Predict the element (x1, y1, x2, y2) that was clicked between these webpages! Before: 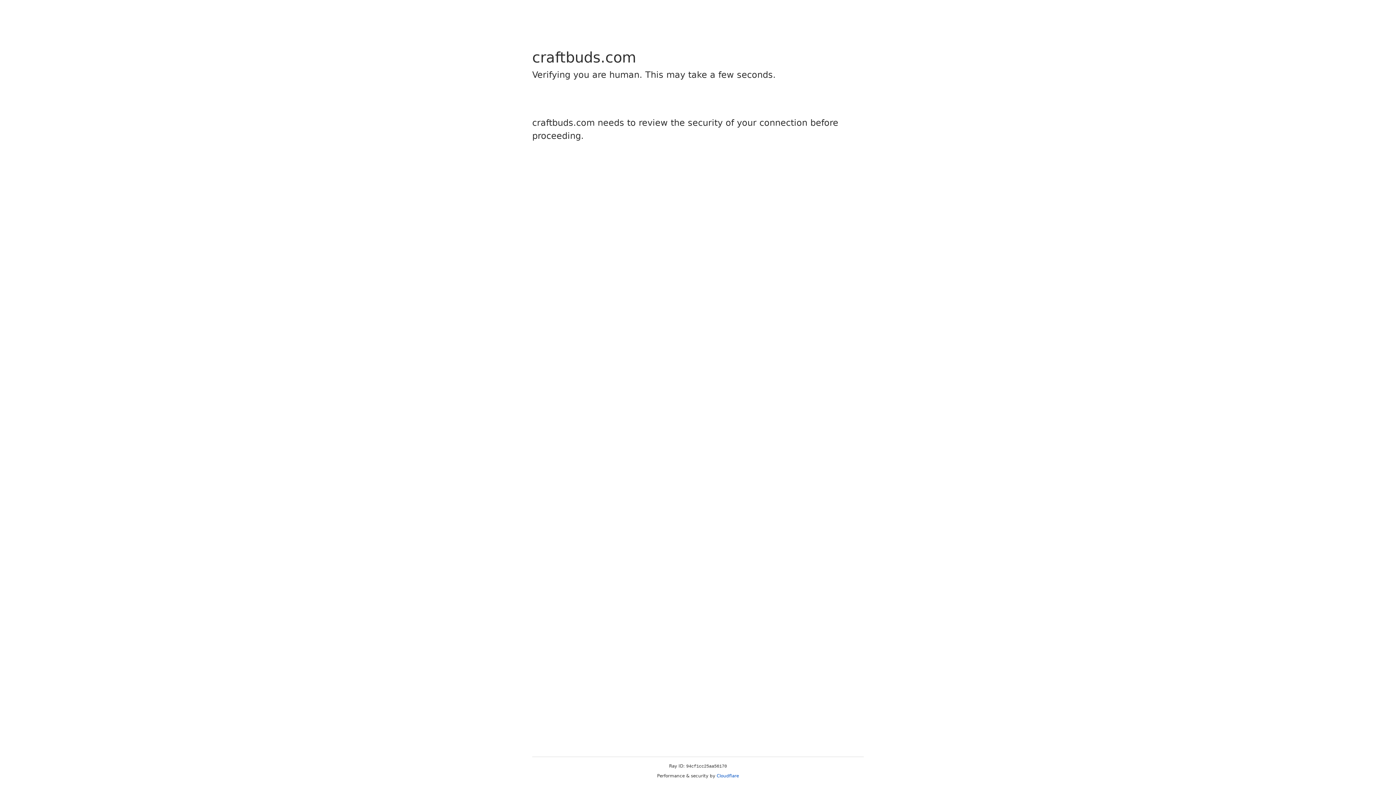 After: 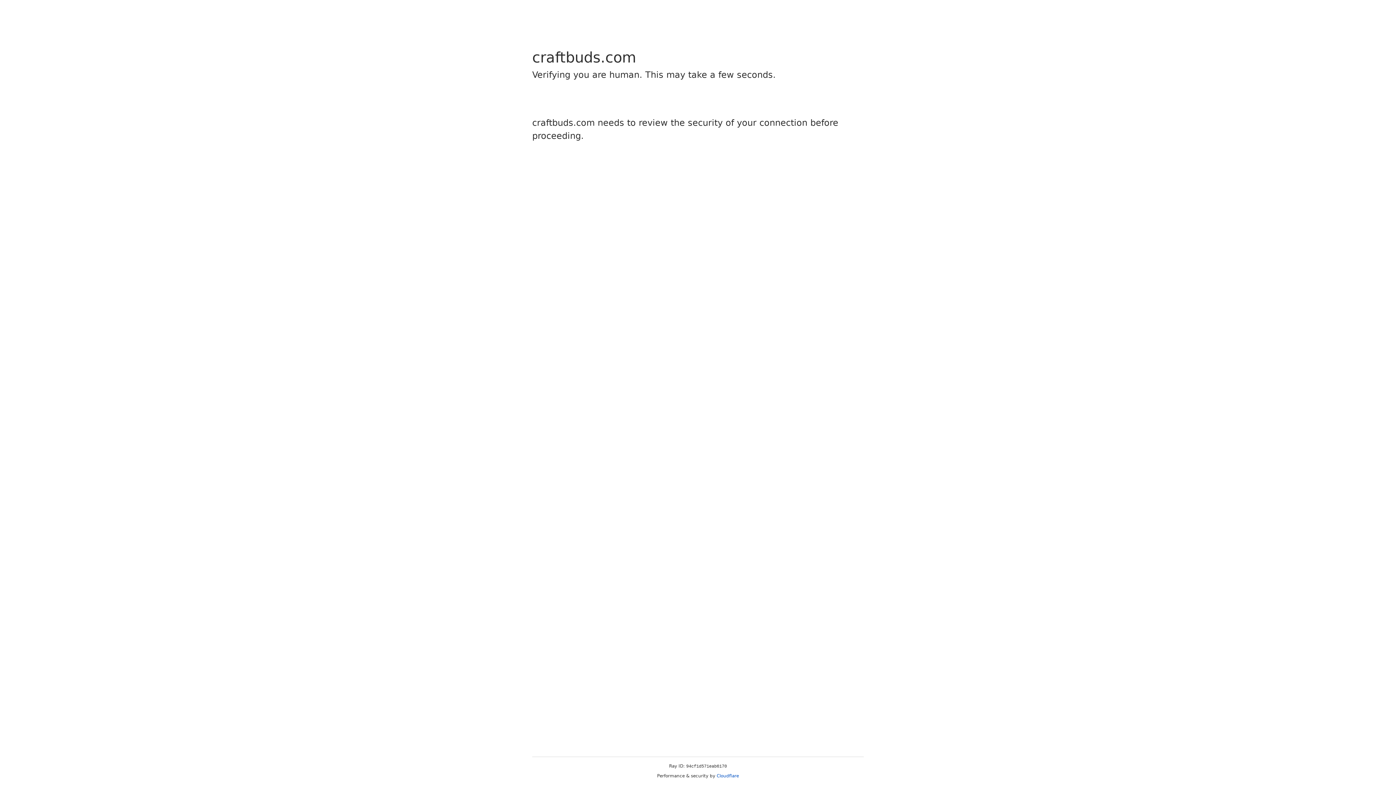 Action: label: Cloudflare bbox: (716, 773, 739, 778)